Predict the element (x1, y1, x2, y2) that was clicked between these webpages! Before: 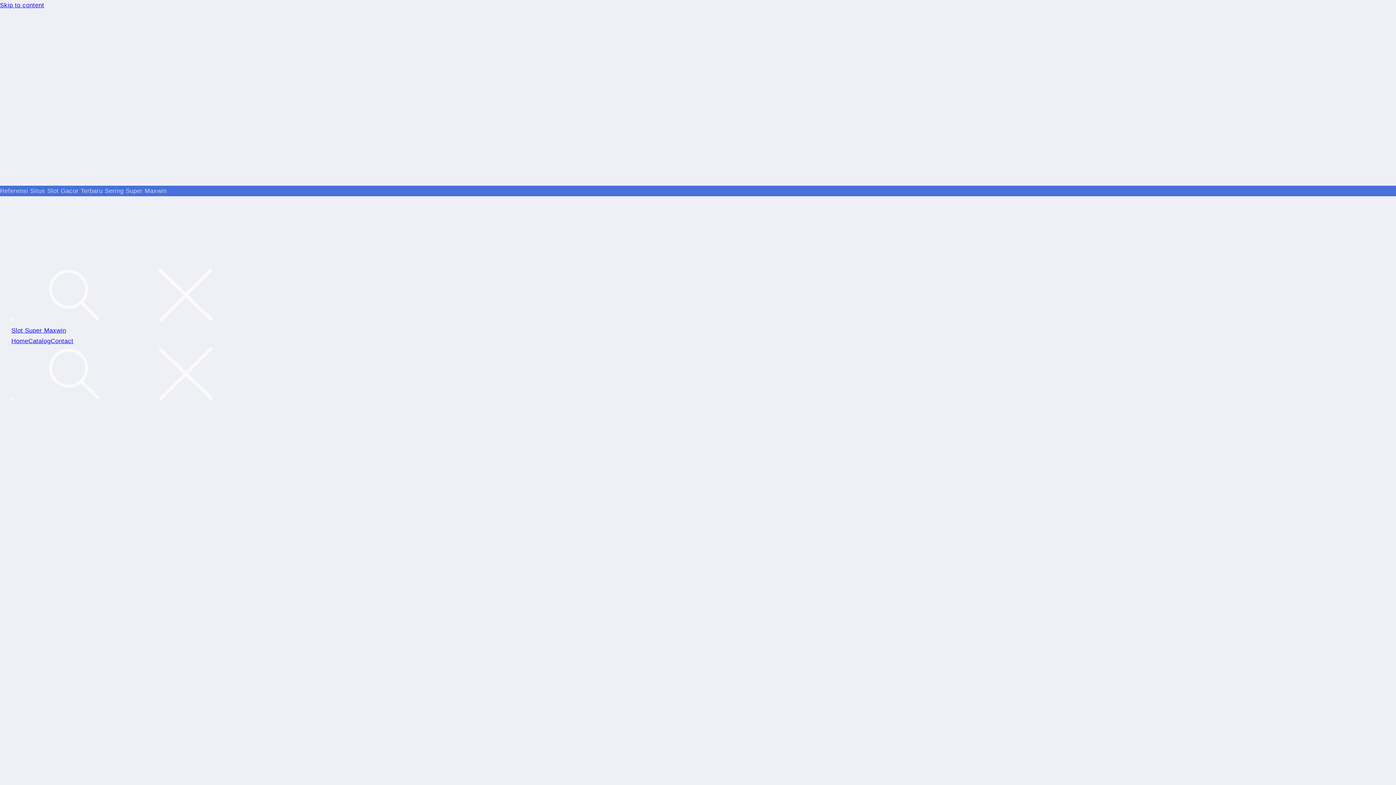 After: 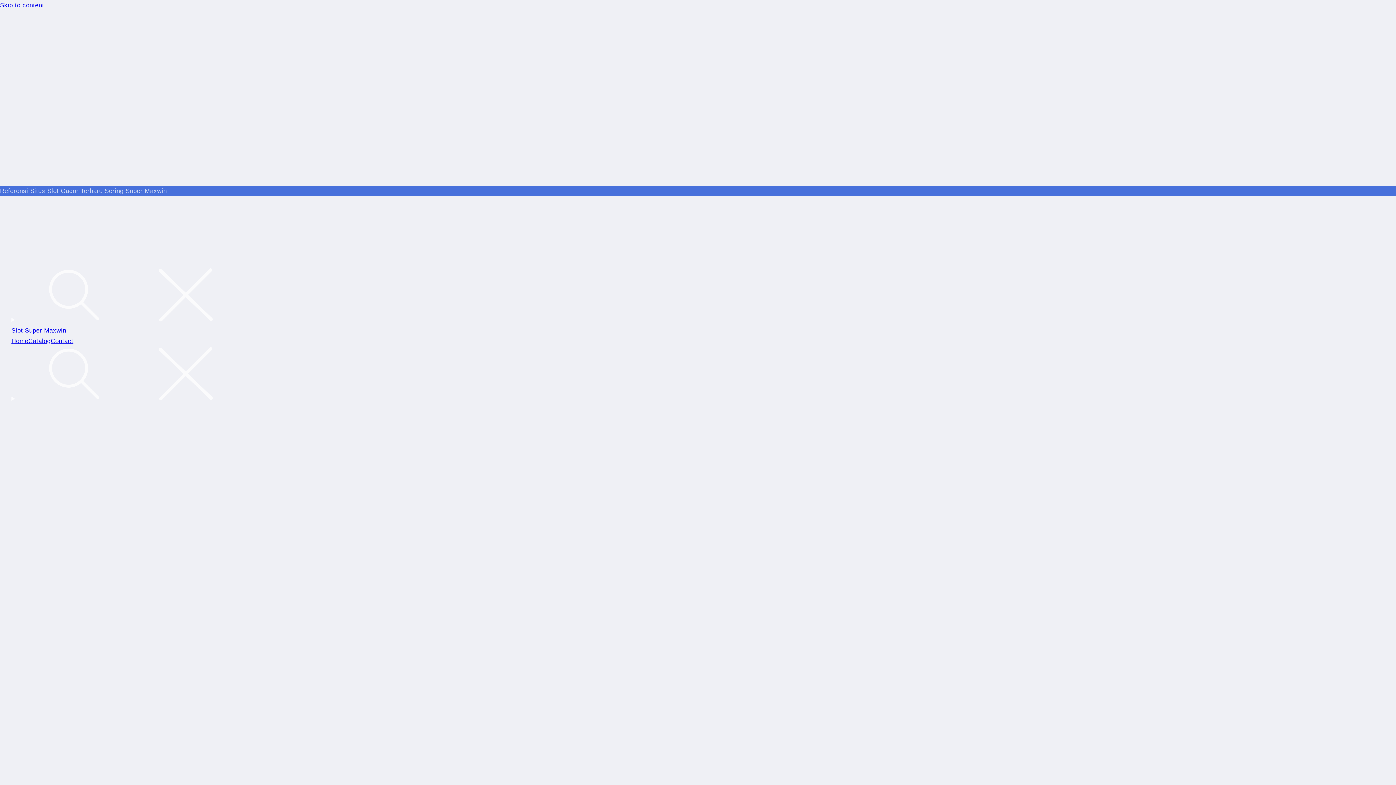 Action: bbox: (50, 337, 73, 344) label: Contact